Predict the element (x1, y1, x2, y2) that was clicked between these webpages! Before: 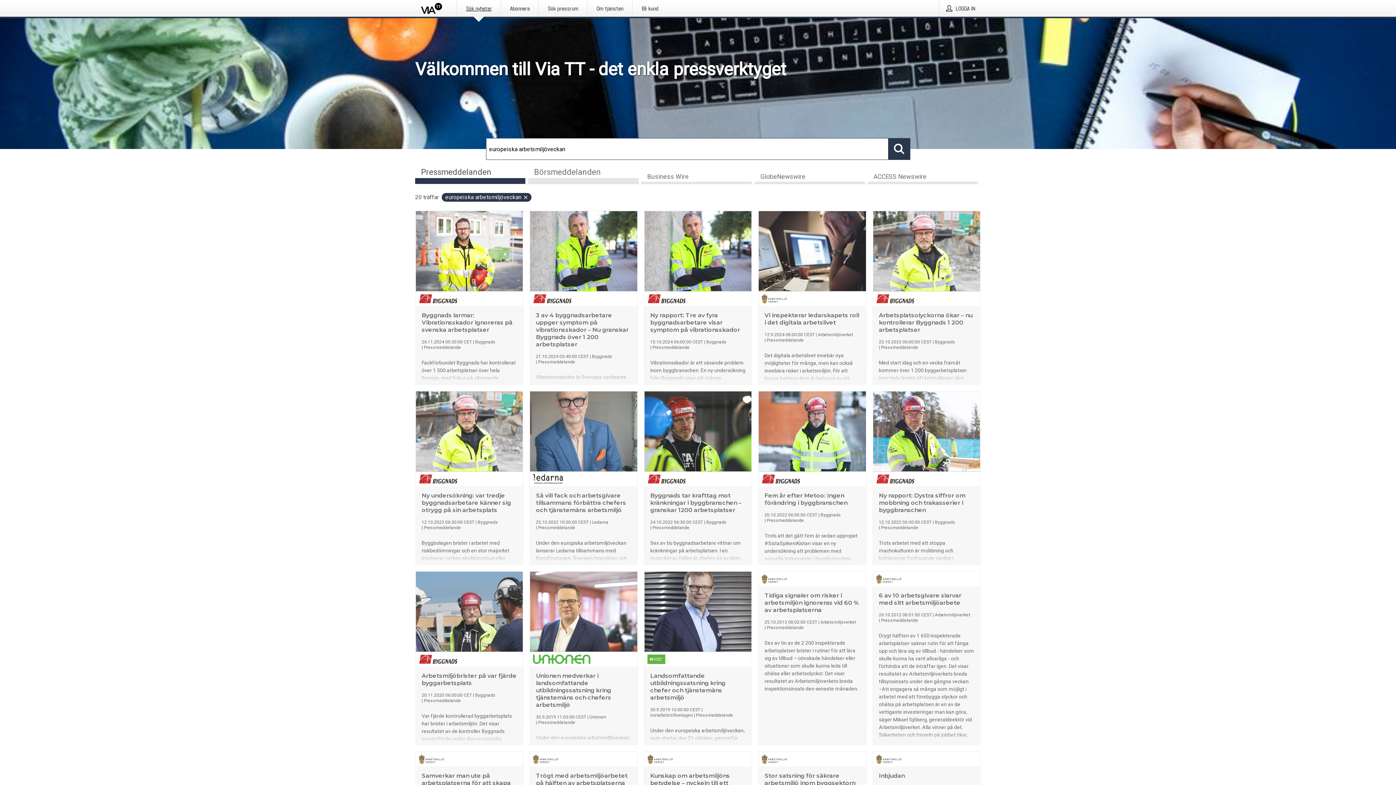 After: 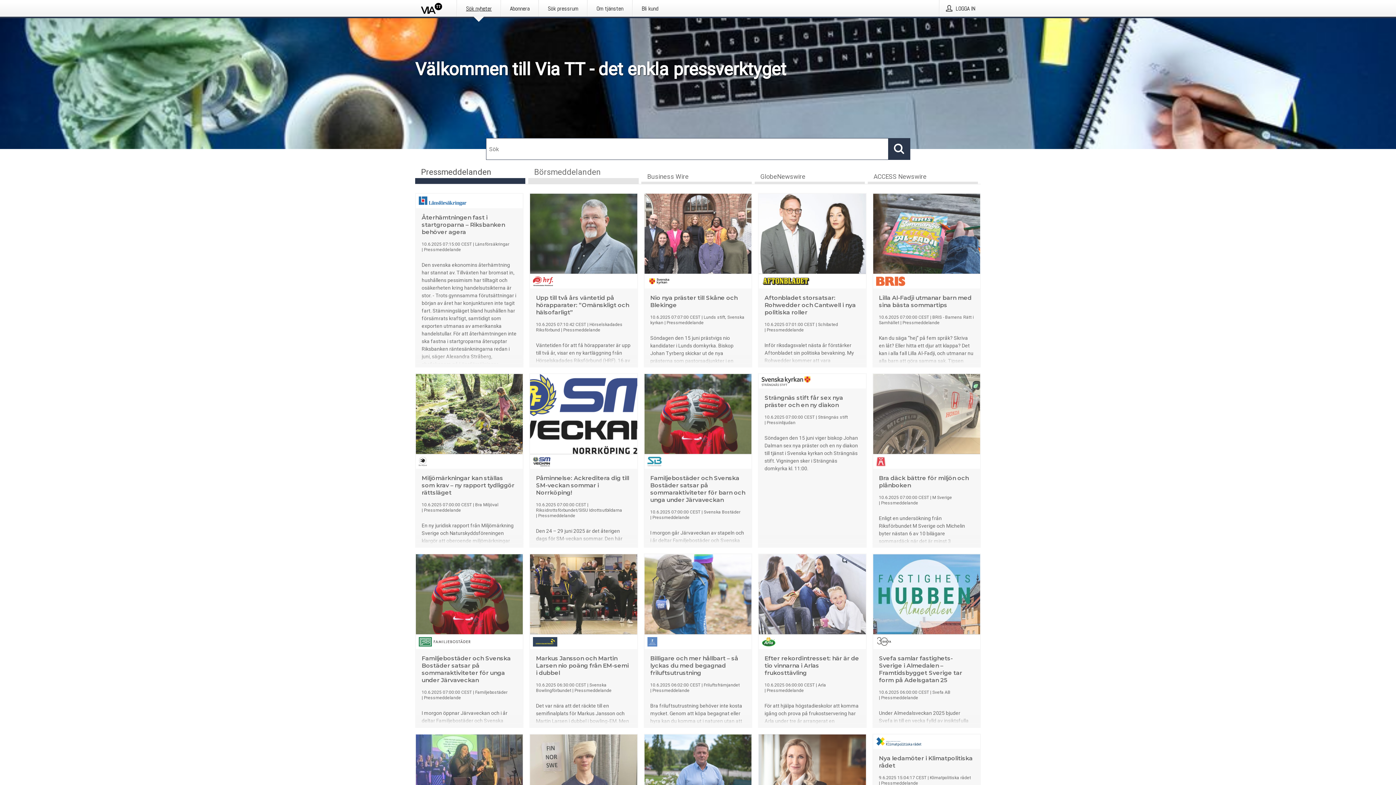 Action: bbox: (457, 0, 500, 16) label: Sök nyheter